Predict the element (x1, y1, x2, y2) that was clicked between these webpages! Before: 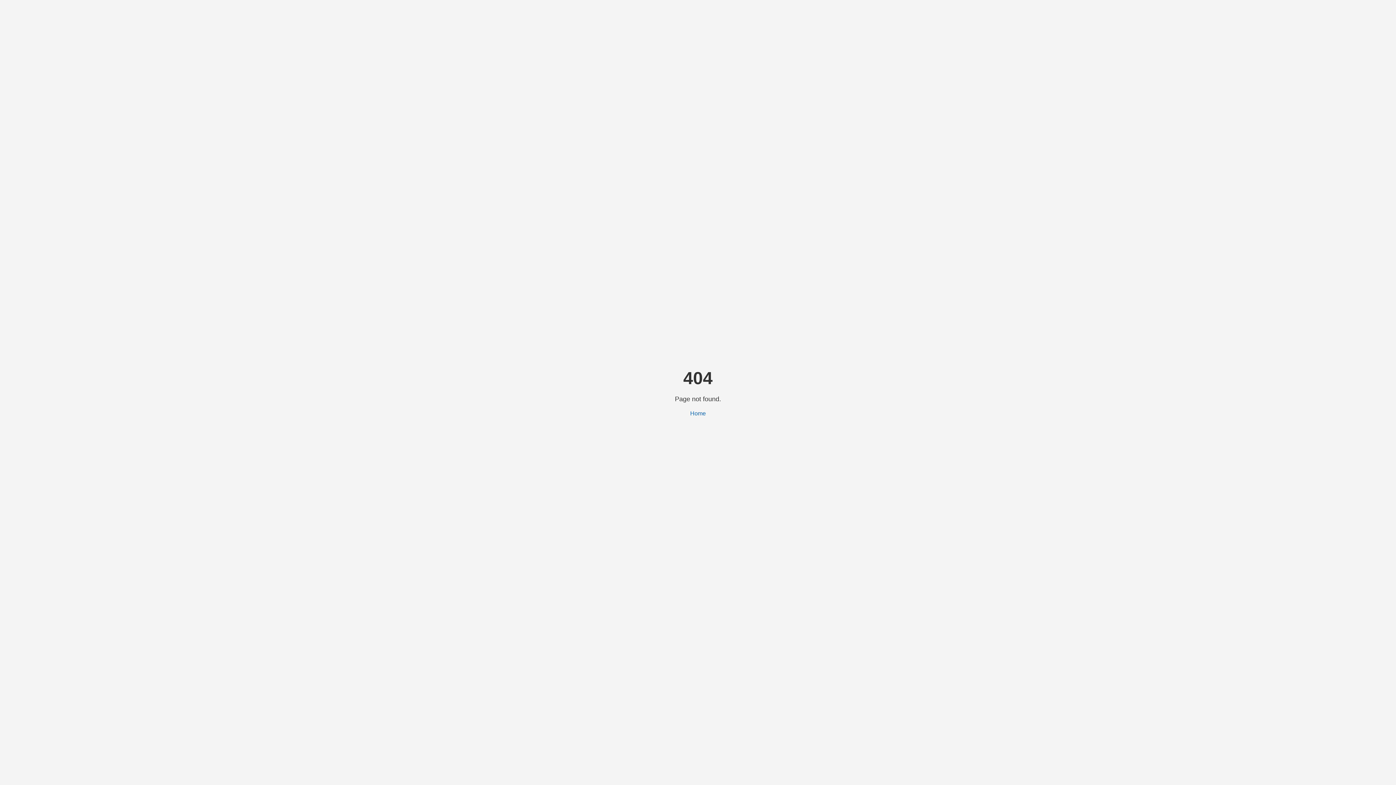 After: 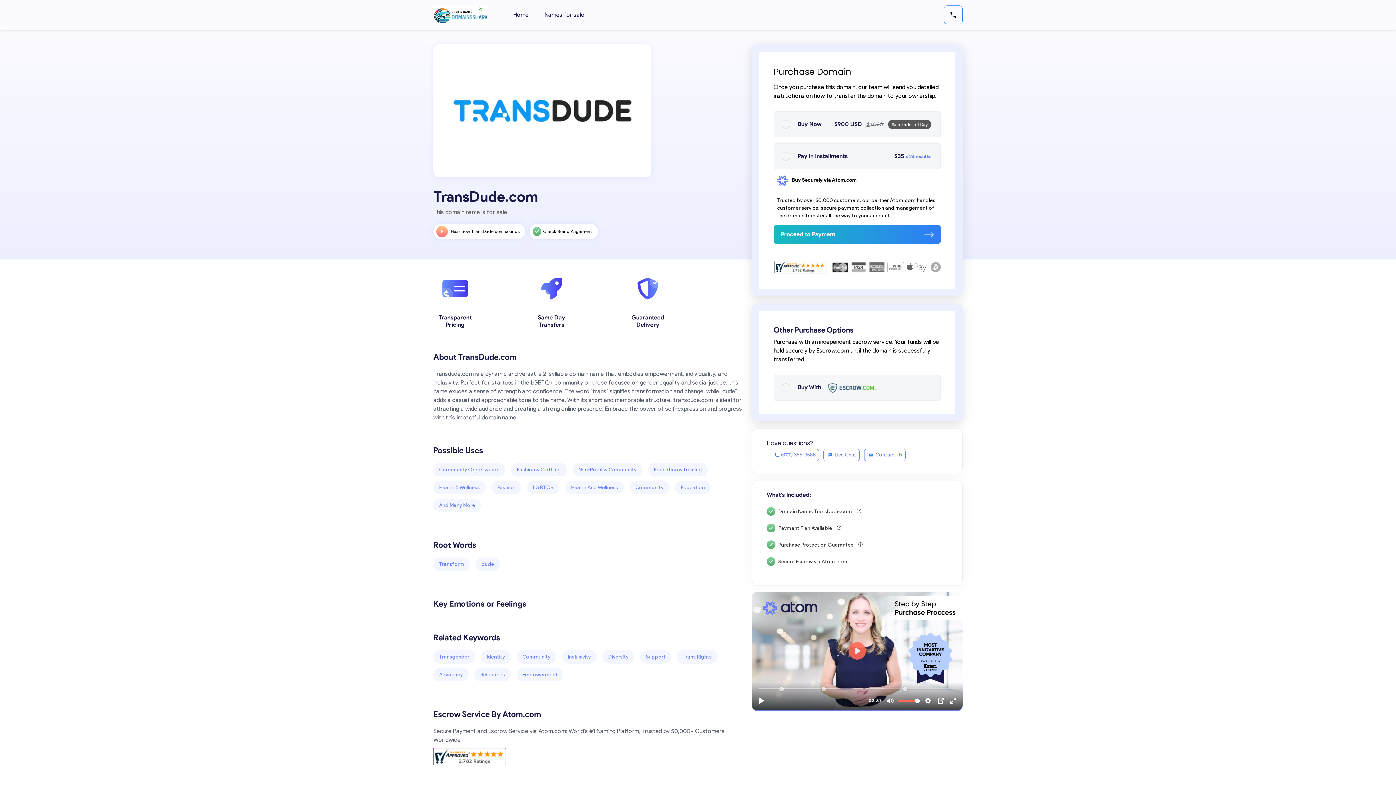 Action: label: Home bbox: (690, 410, 706, 416)